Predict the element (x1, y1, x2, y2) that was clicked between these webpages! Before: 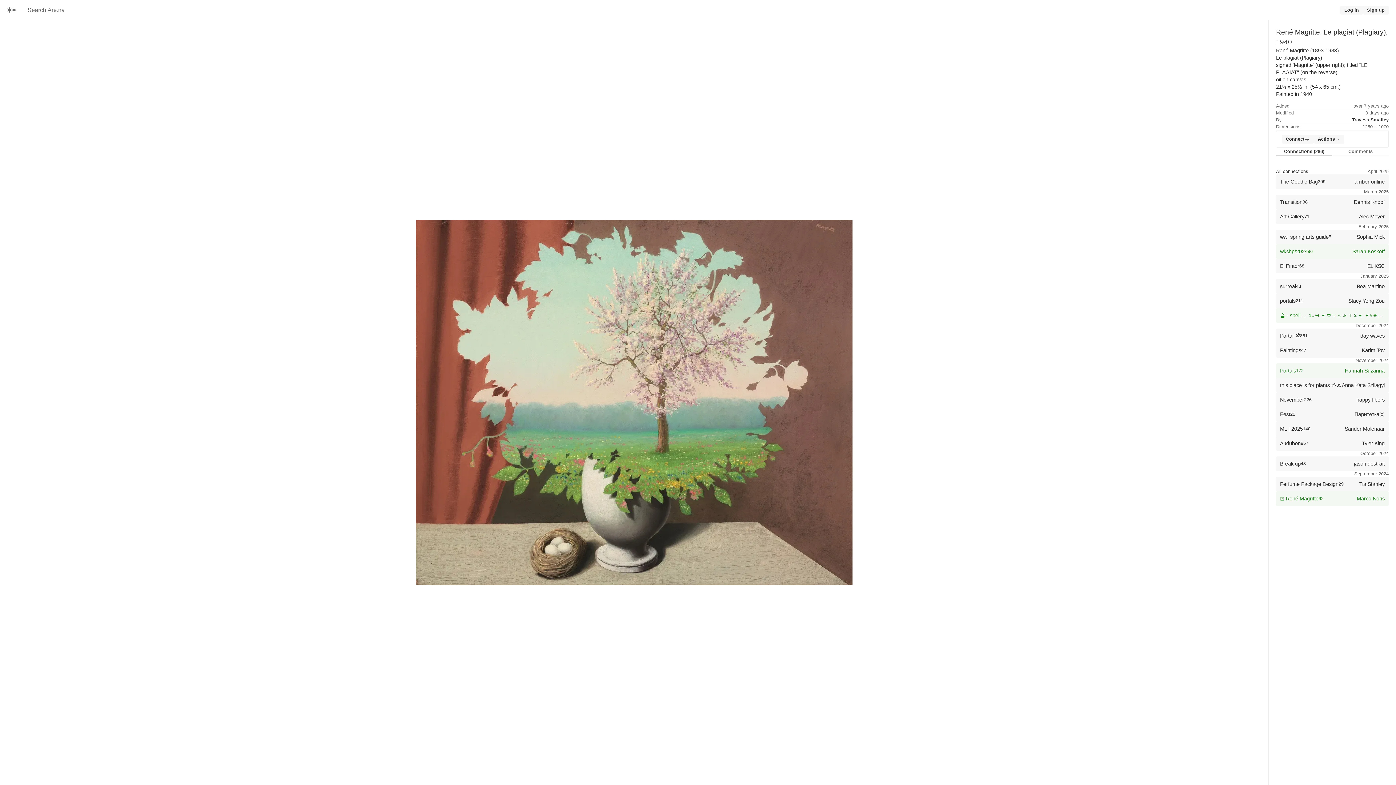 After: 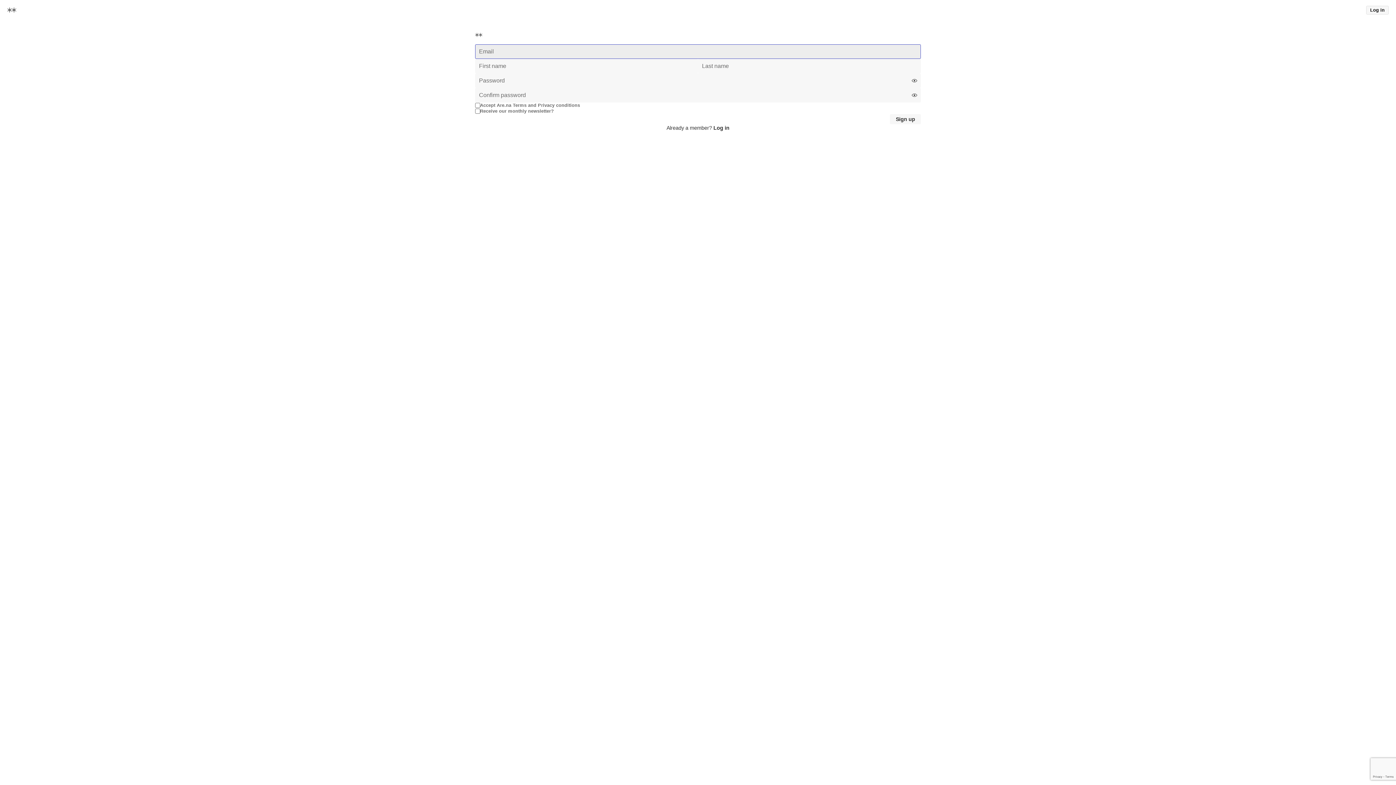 Action: bbox: (1363, 5, 1389, 14) label: Sign up